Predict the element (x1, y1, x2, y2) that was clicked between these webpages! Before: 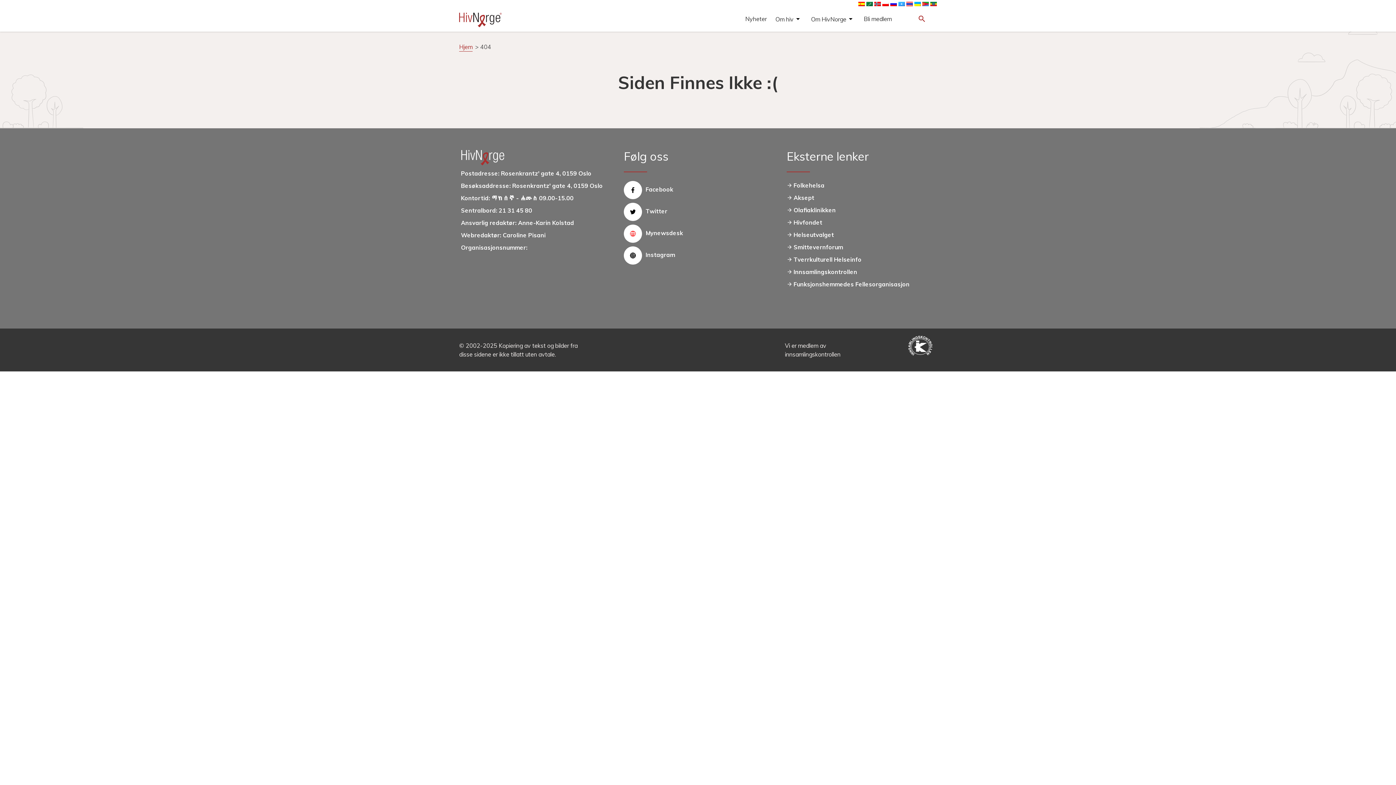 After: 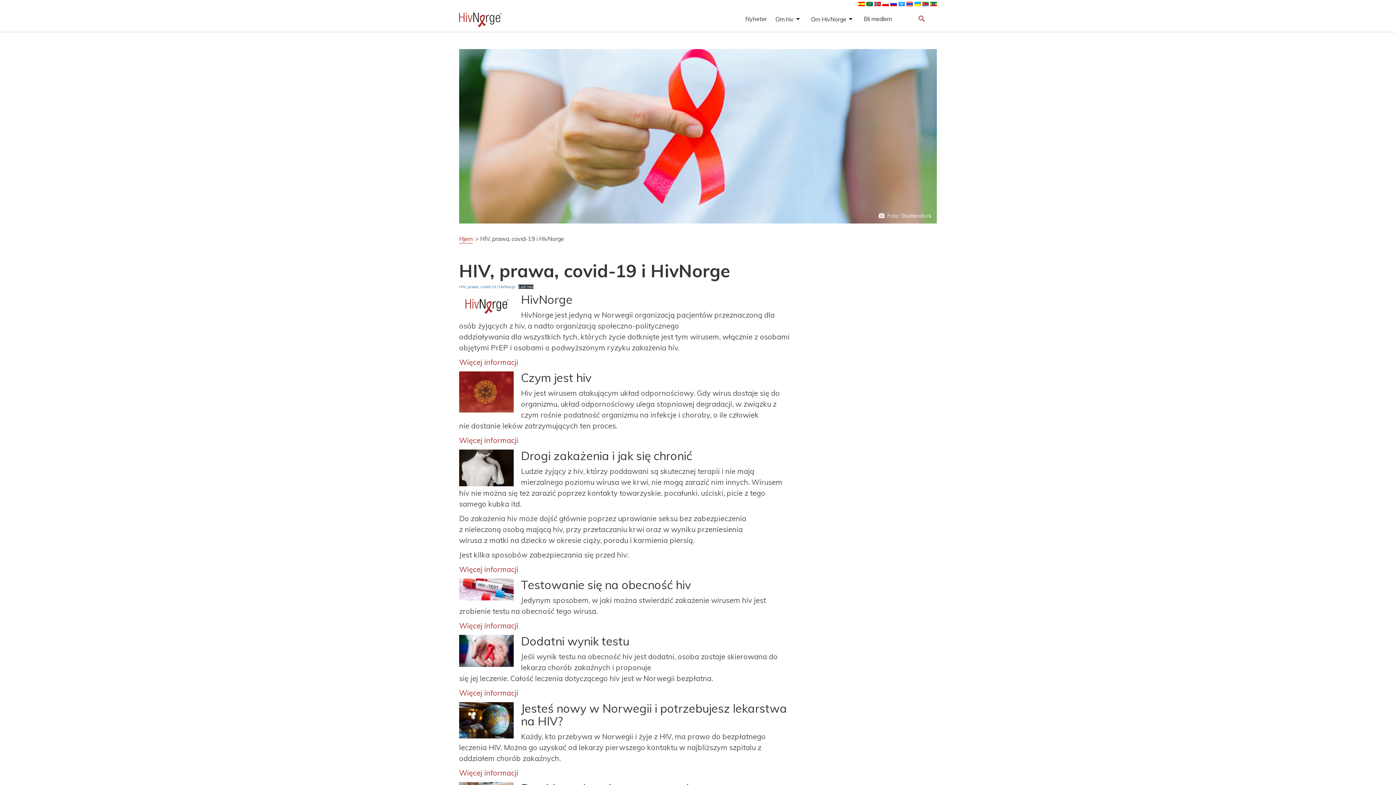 Action: bbox: (882, 0, 889, 6)